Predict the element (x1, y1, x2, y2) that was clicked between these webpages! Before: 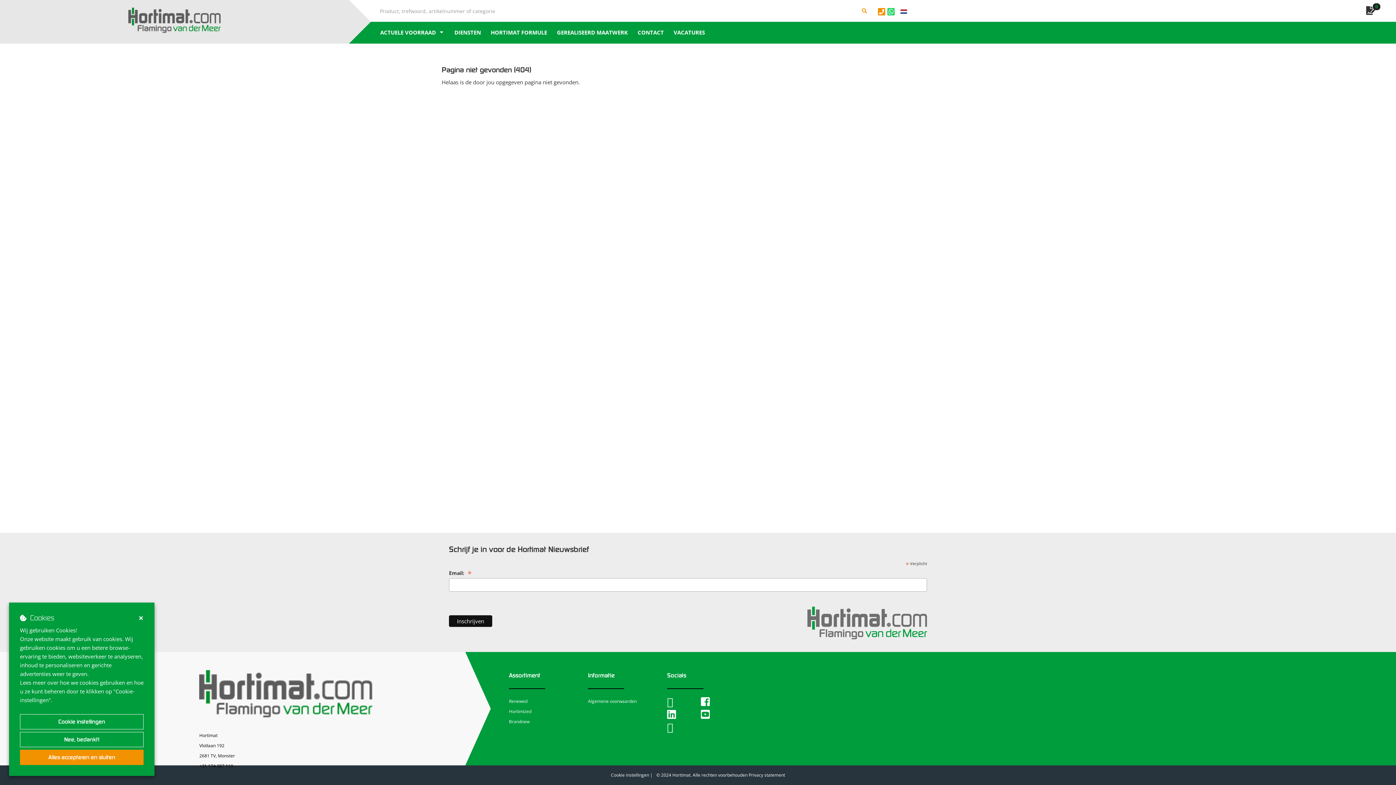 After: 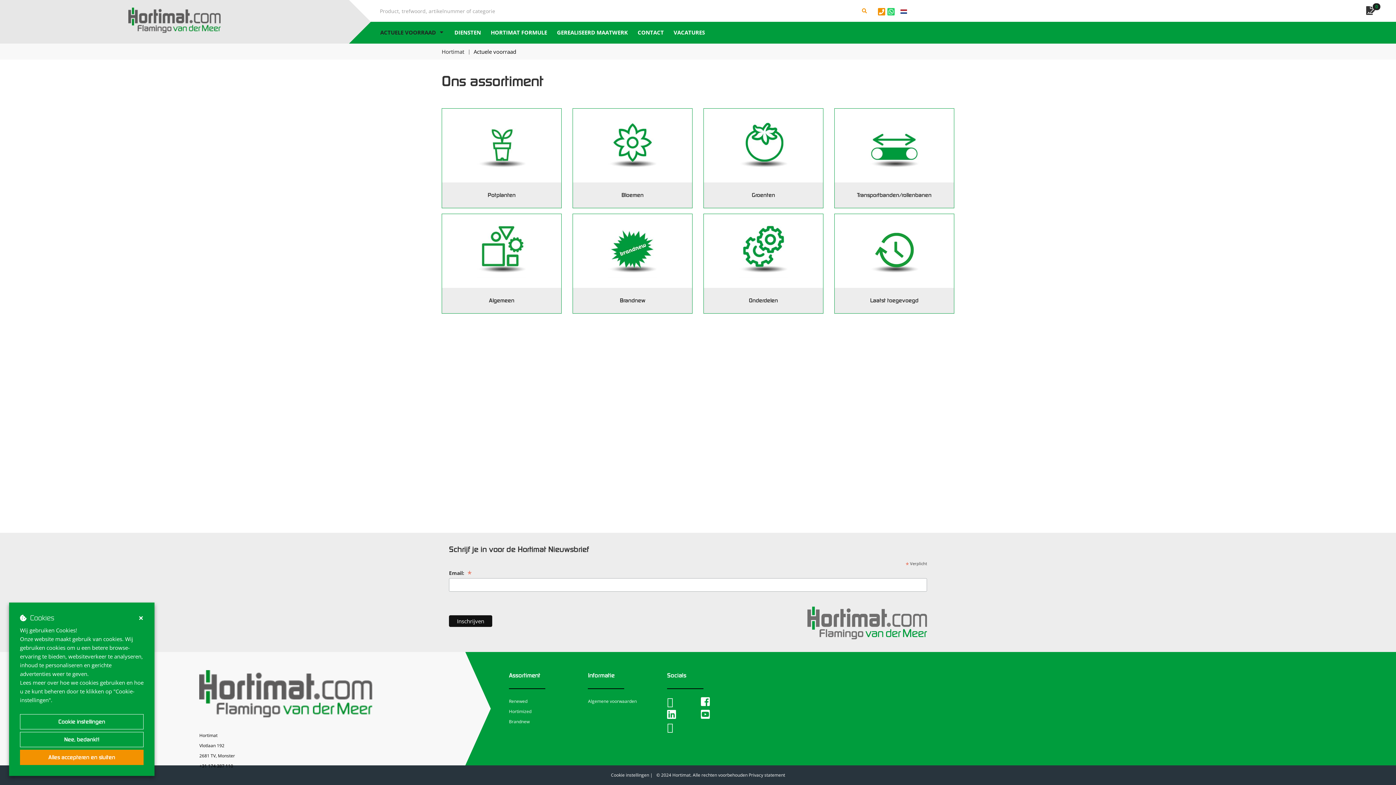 Action: bbox: (376, 24, 448, 43) label: ACTUELE VOORRAAD